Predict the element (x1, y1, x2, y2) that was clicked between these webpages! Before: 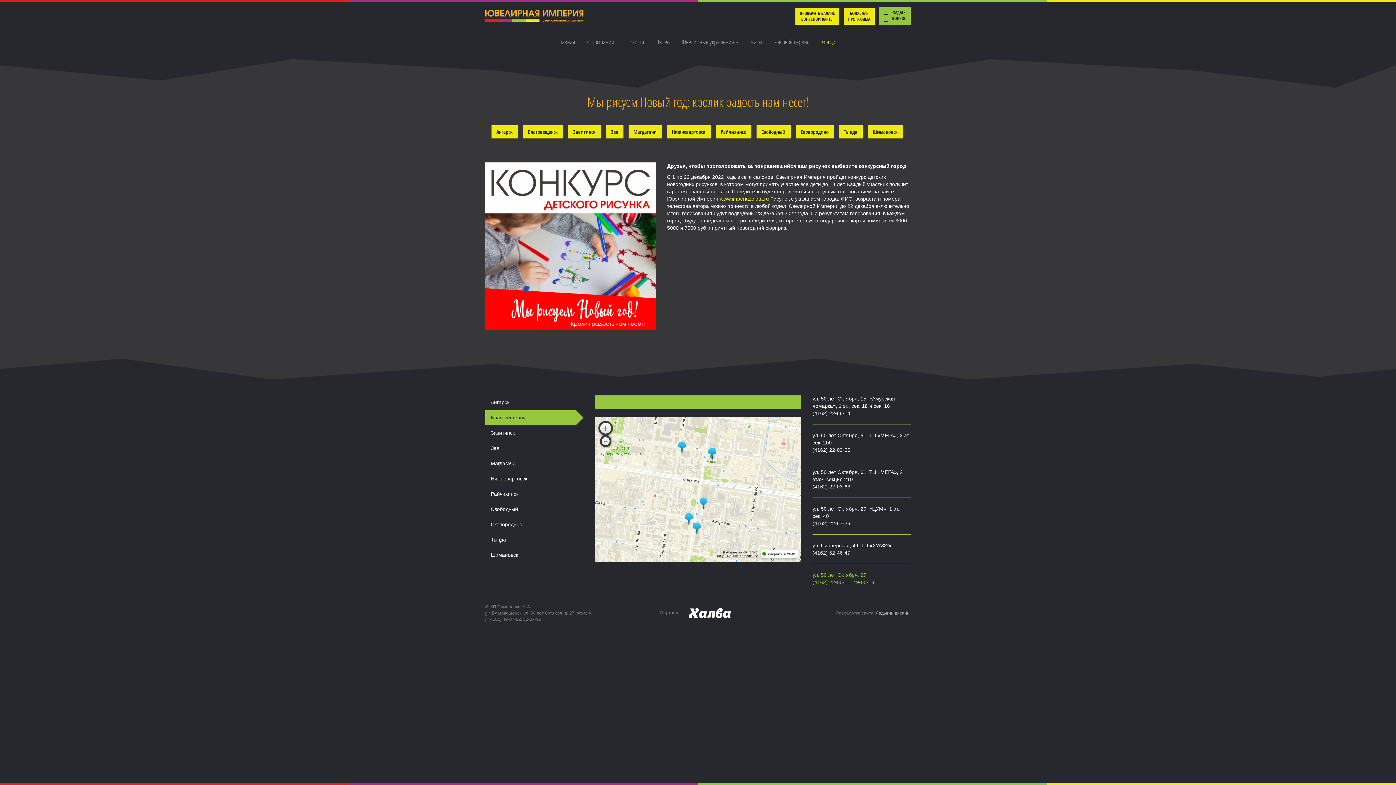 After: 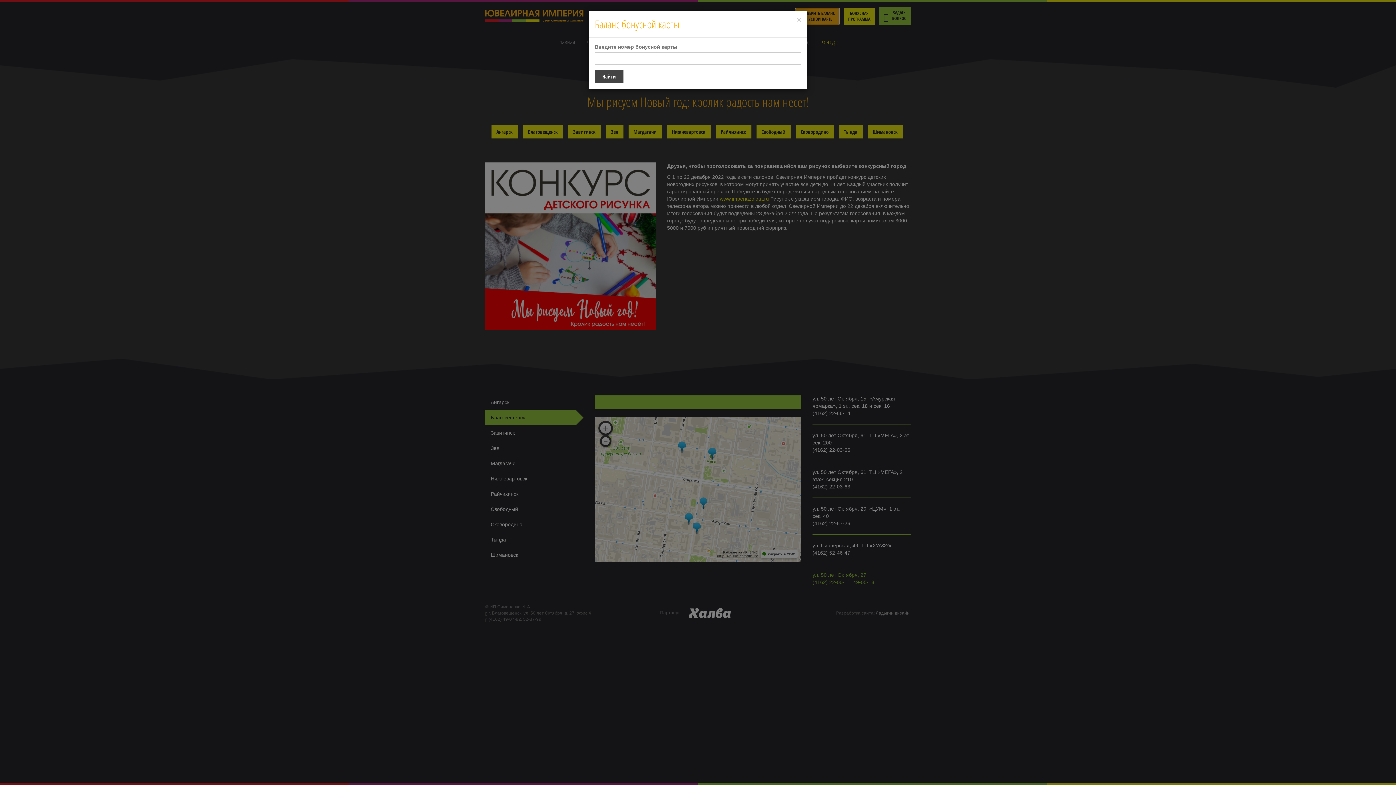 Action: bbox: (795, 7, 839, 24) label: ПРОВЕРИТЬ БАЛАНС
БОНУСНОЙ КАРТЫ